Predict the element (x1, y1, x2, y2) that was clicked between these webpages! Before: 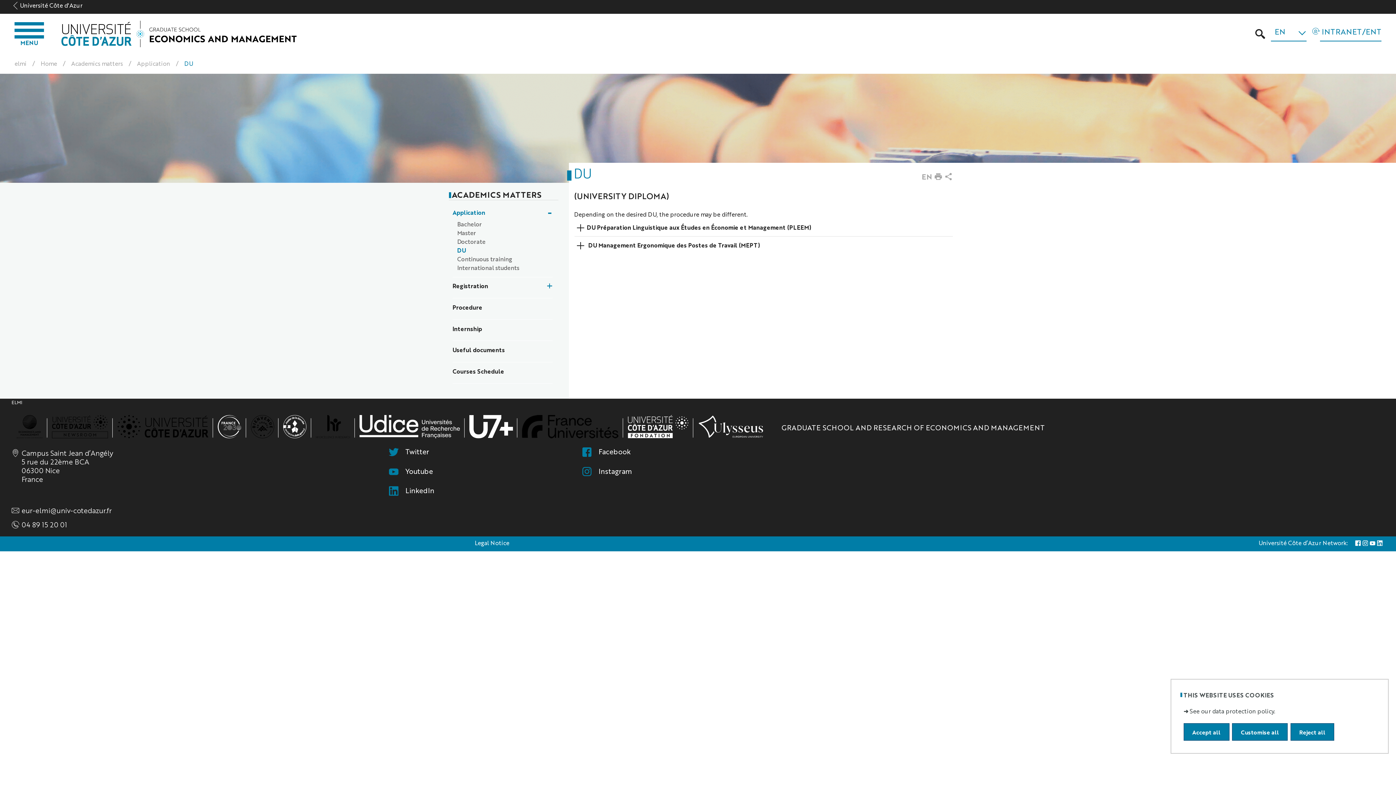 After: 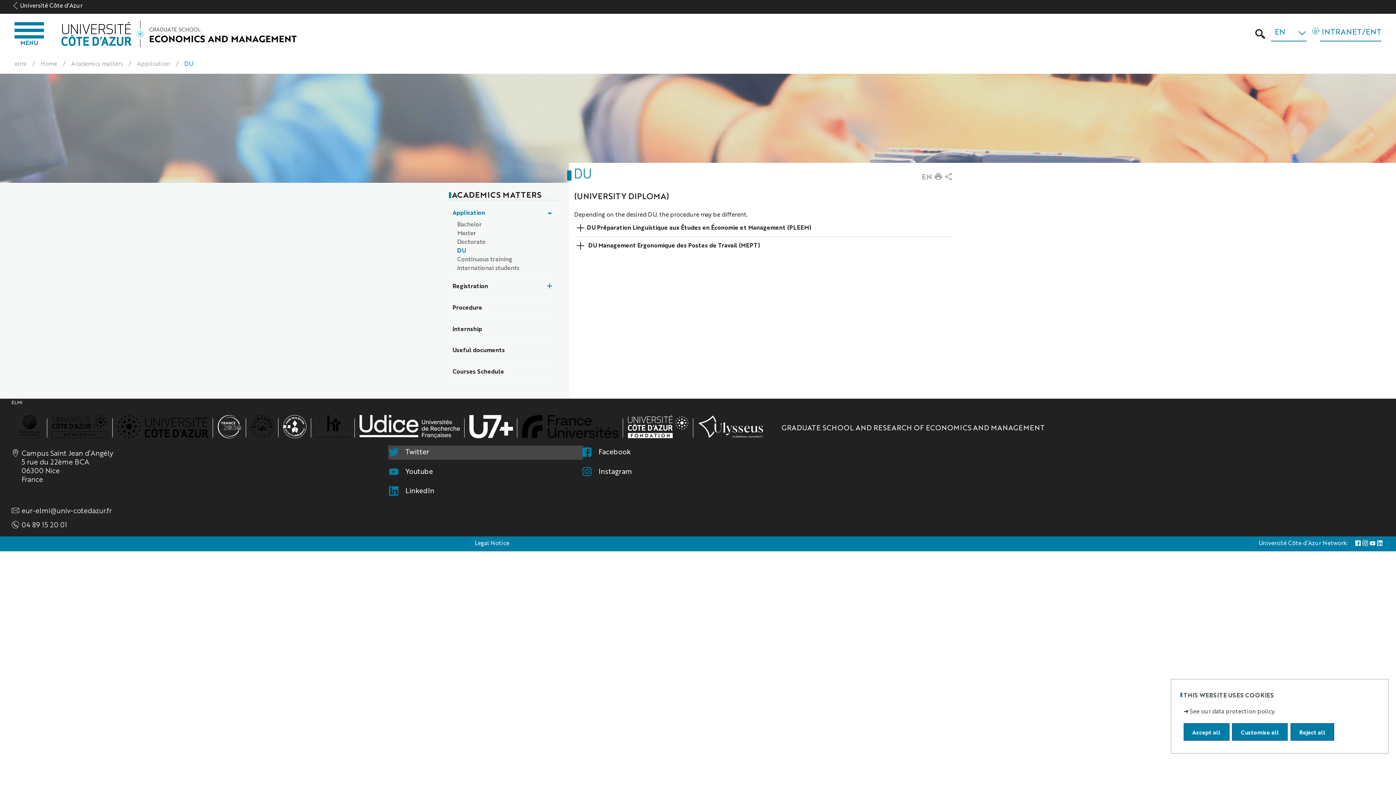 Action: bbox: (389, 446, 582, 459) label: Twitter